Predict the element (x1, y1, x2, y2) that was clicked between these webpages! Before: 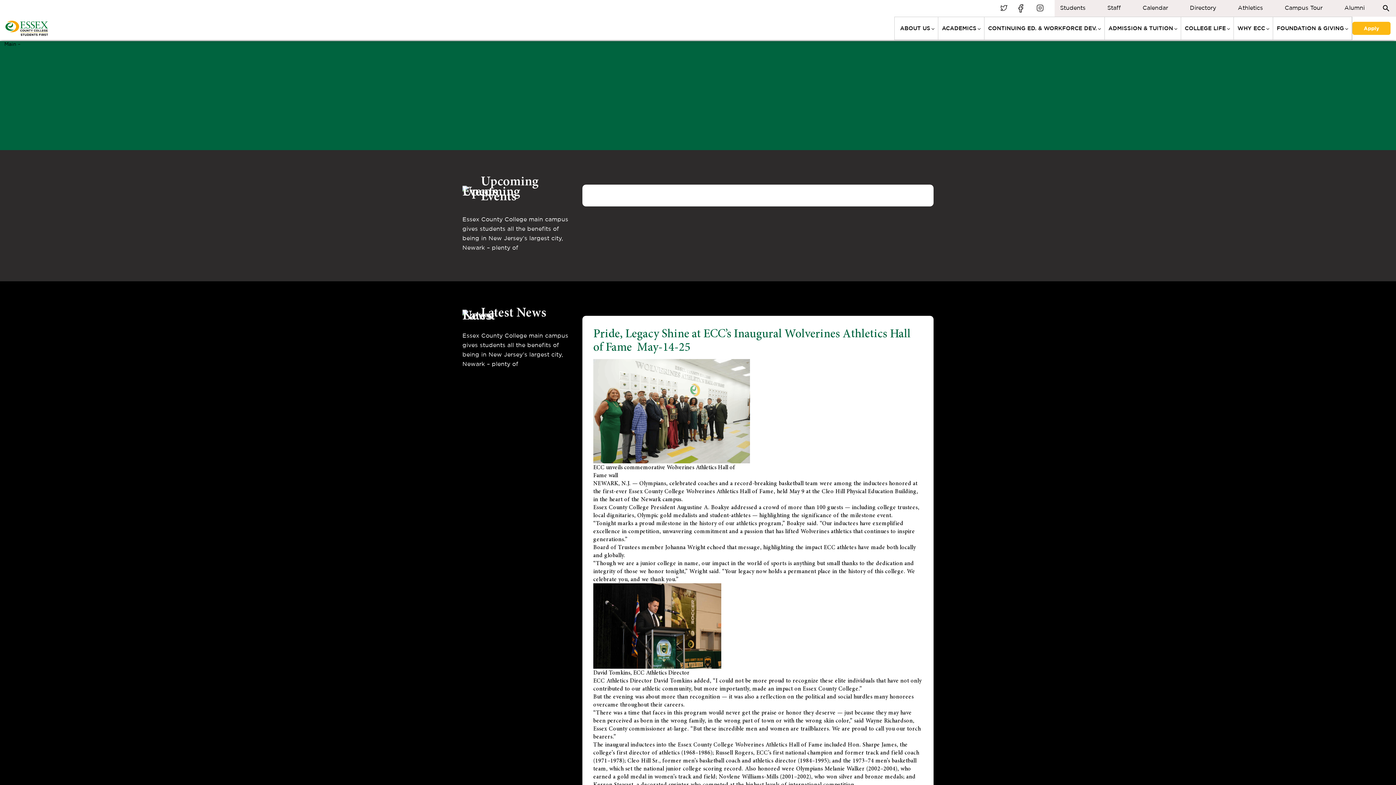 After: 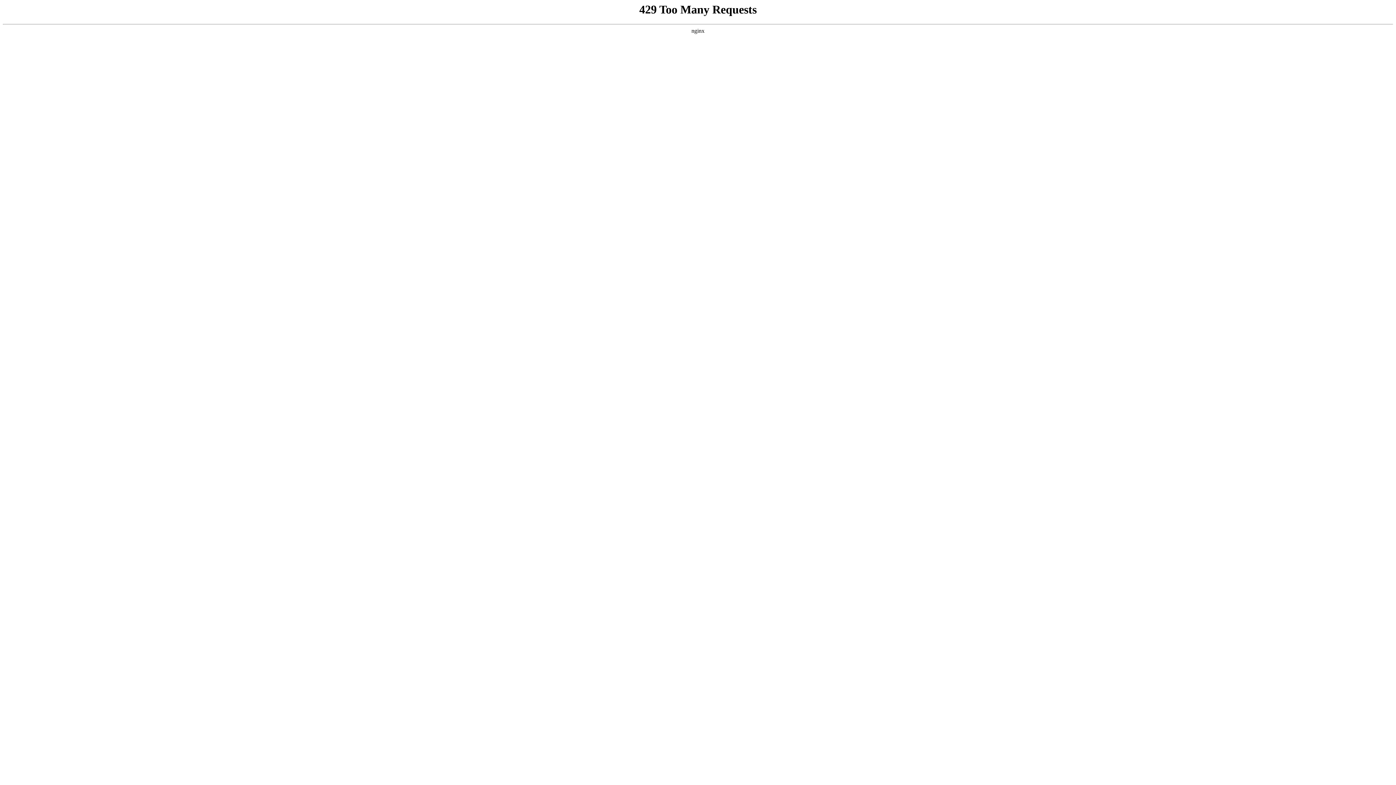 Action: bbox: (5, 20, 47, 36)